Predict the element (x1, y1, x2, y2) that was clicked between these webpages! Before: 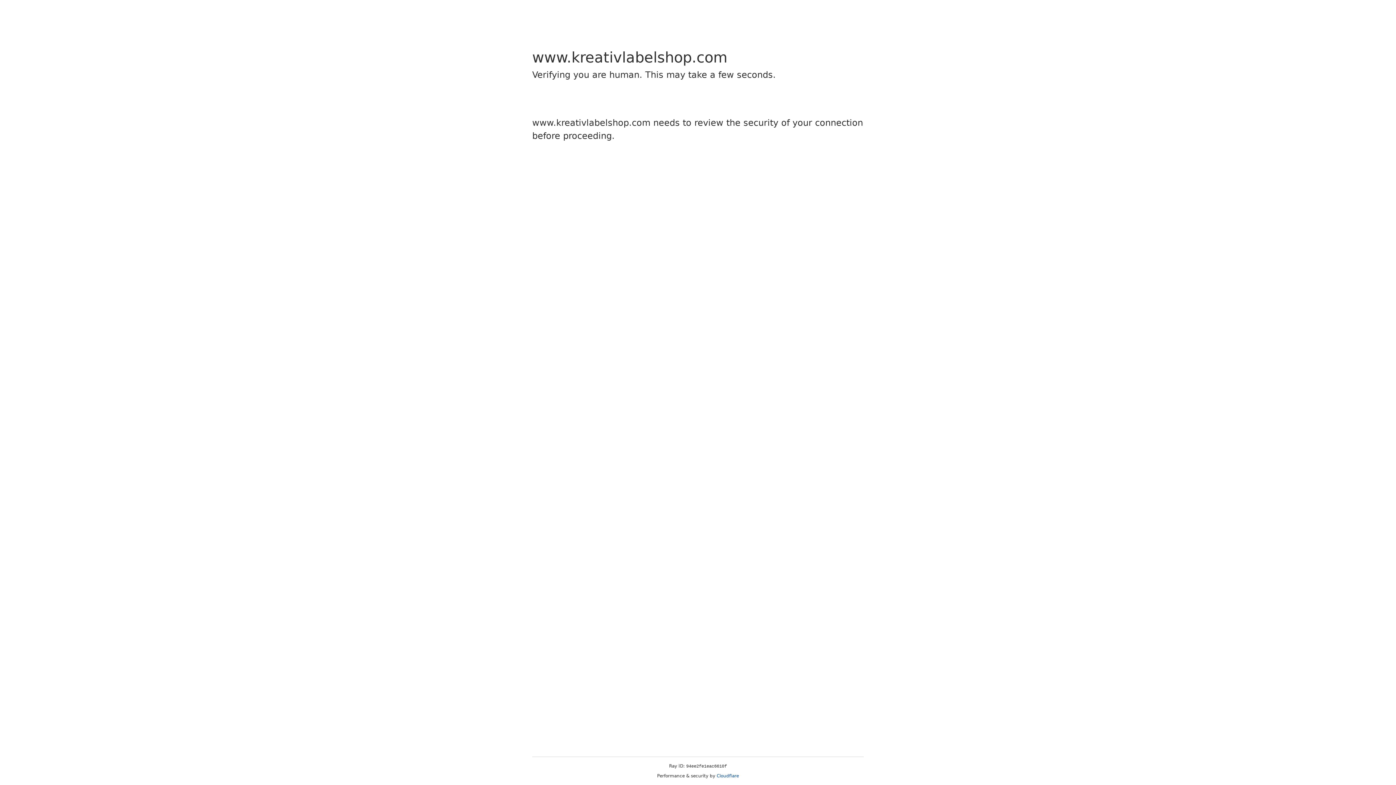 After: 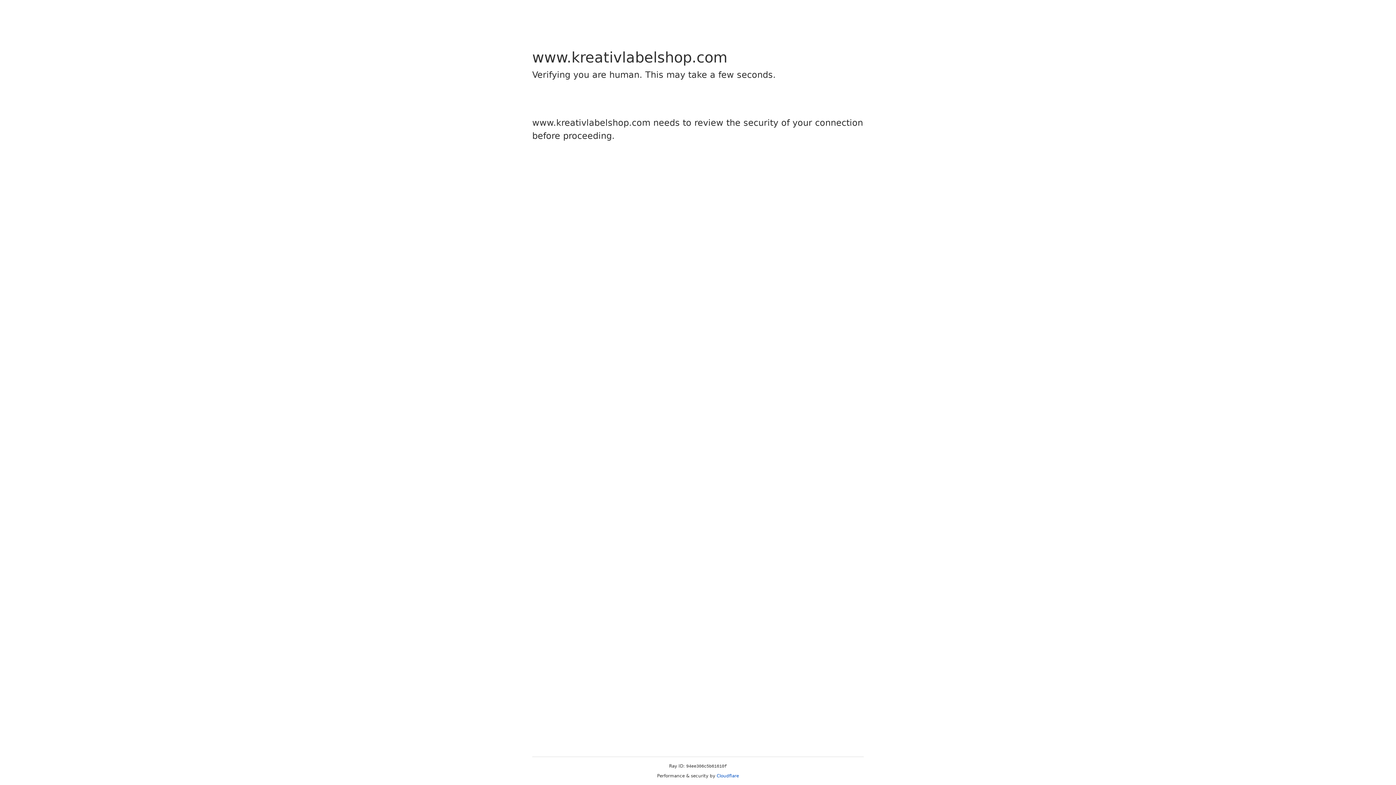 Action: label: Cloudflare bbox: (716, 773, 739, 778)